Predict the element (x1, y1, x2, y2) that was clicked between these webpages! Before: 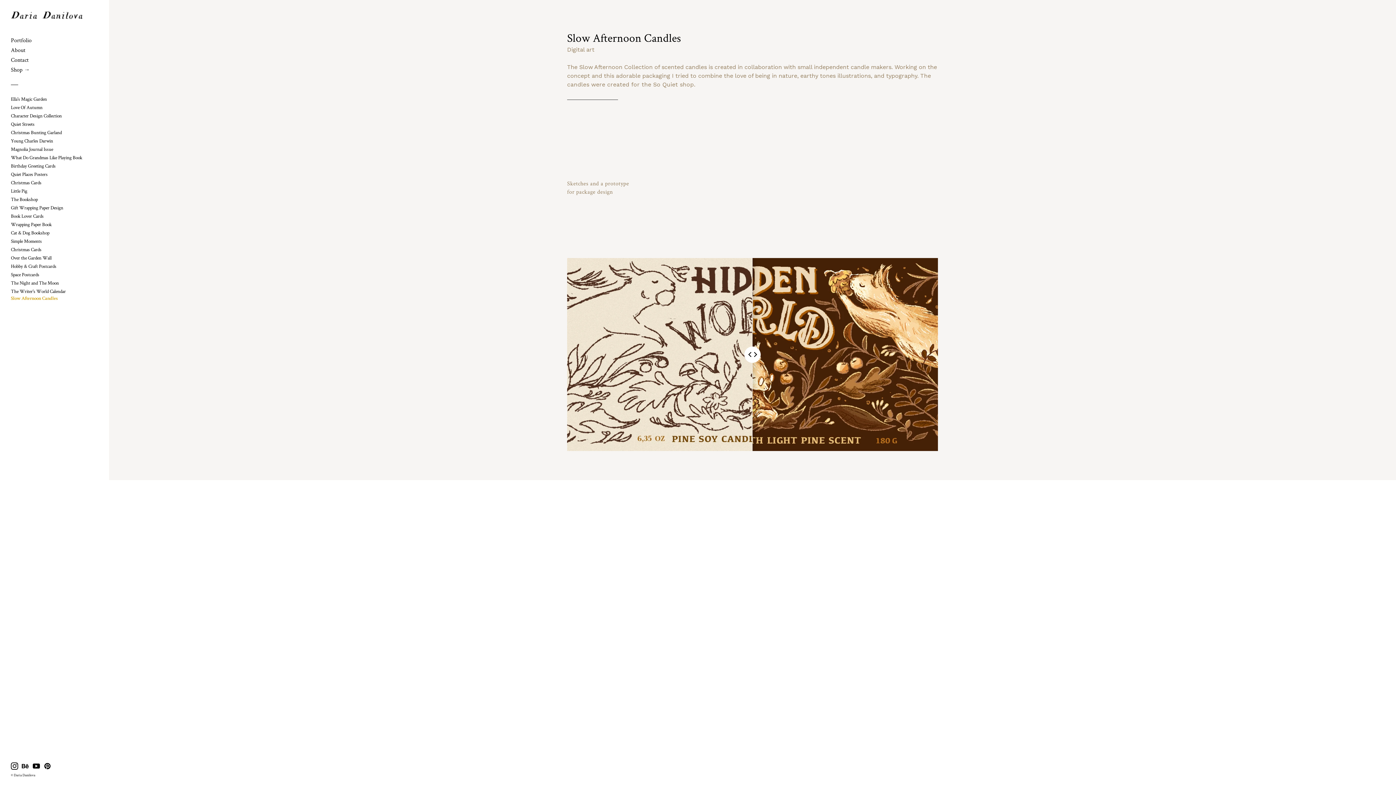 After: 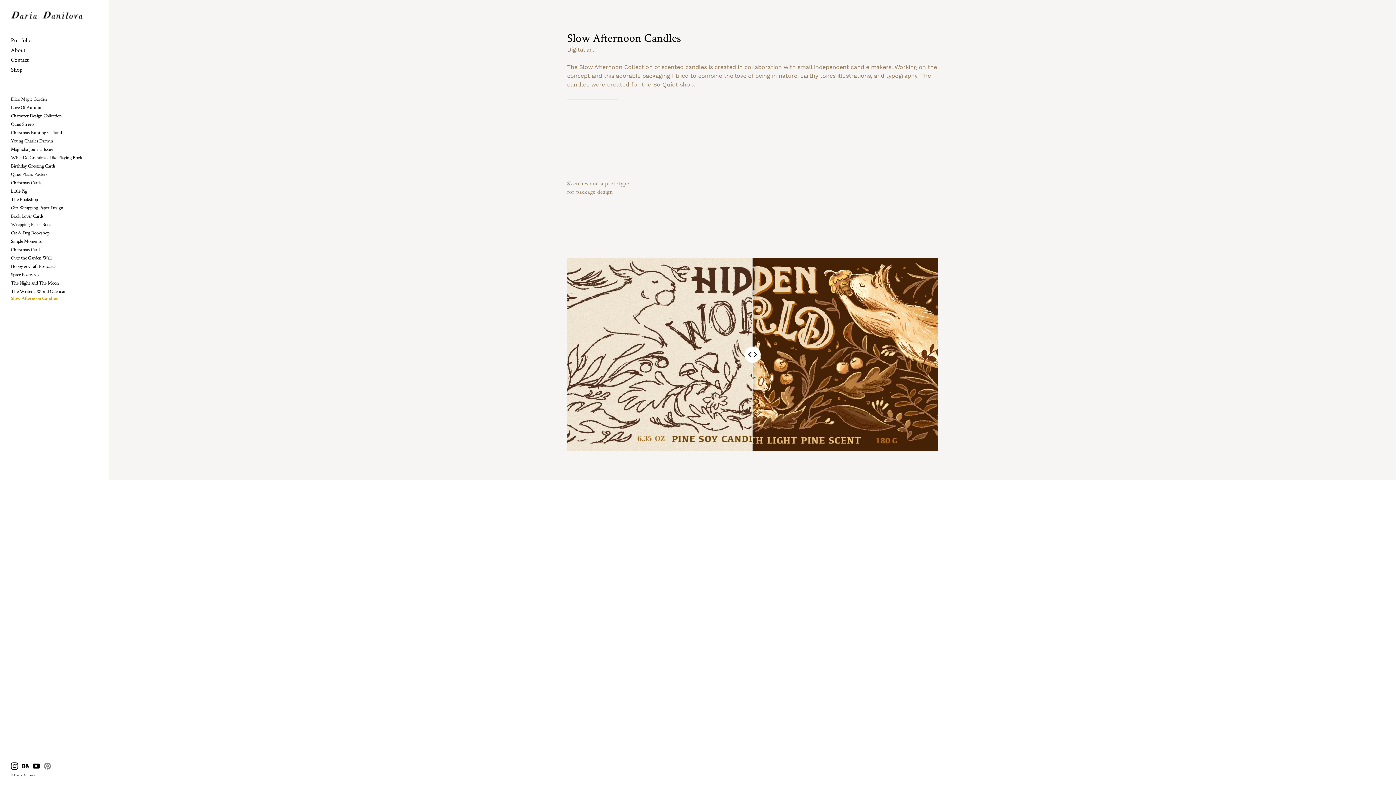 Action: bbox: (43, 762, 50, 770)